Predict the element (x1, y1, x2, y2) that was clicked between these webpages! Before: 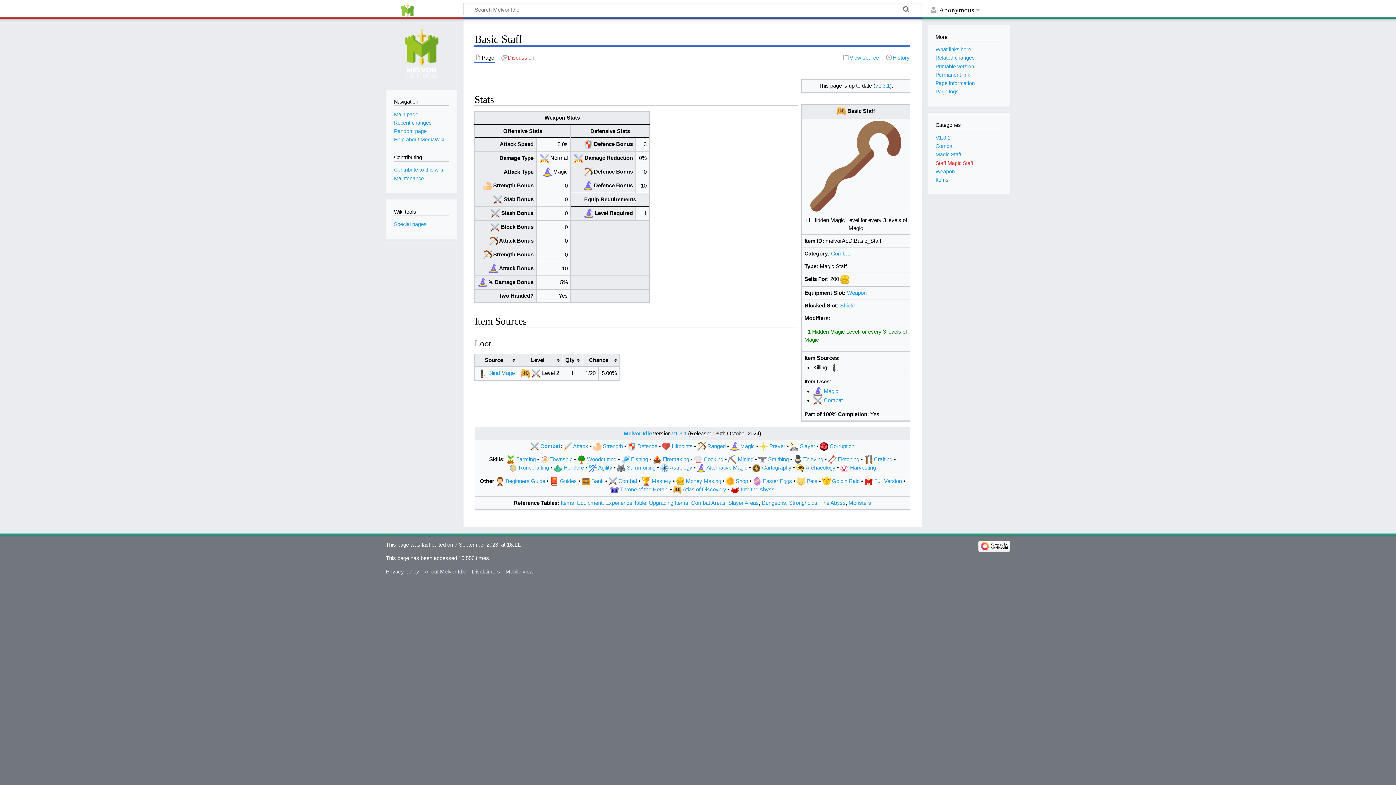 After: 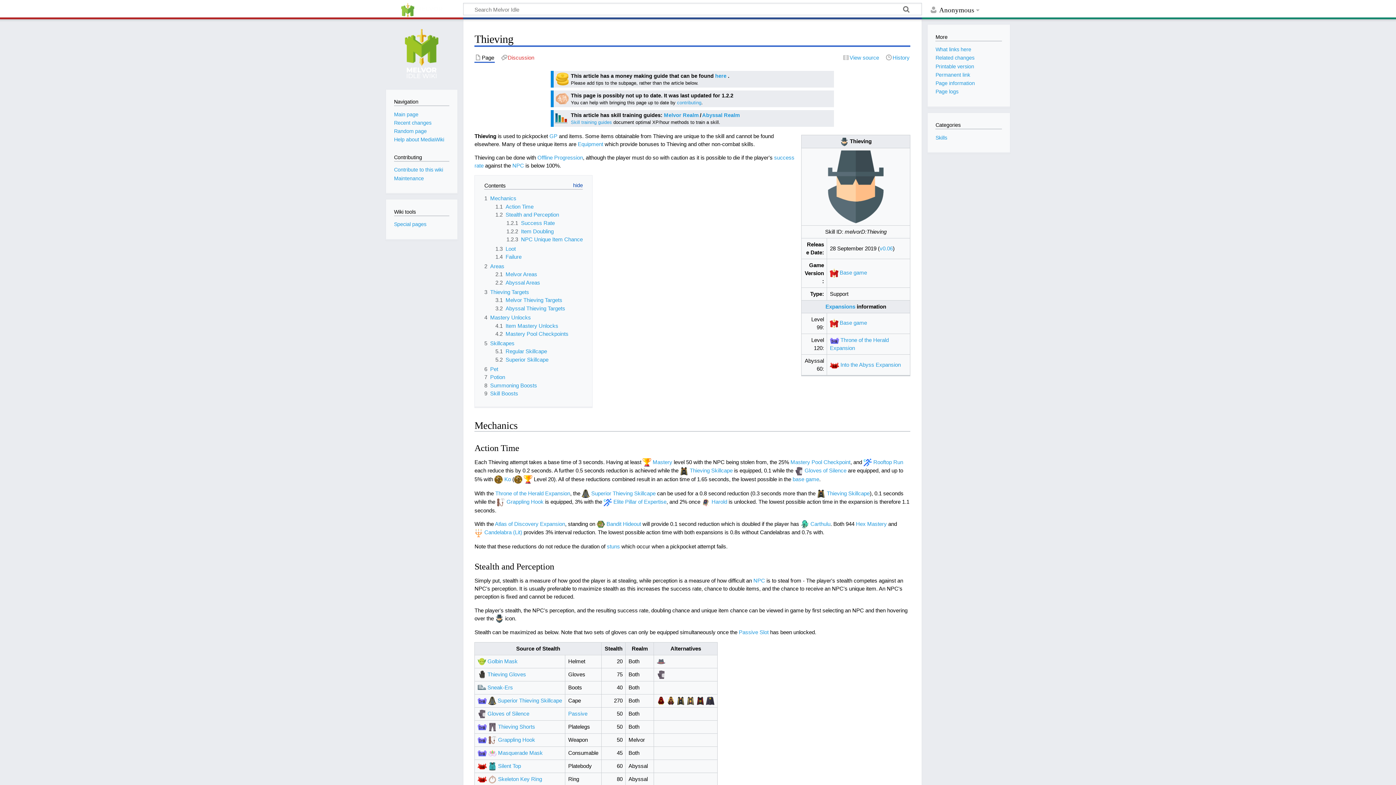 Action: bbox: (793, 456, 802, 462)